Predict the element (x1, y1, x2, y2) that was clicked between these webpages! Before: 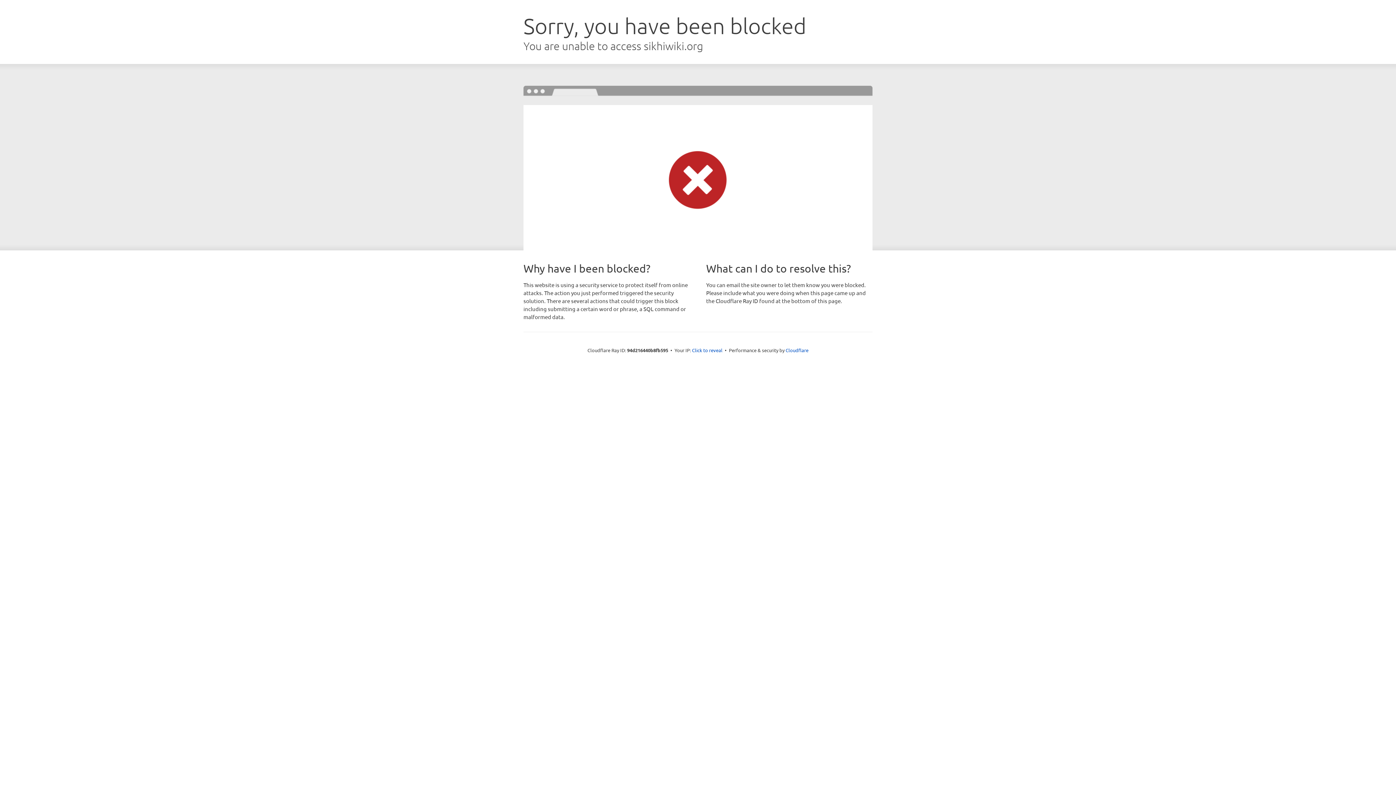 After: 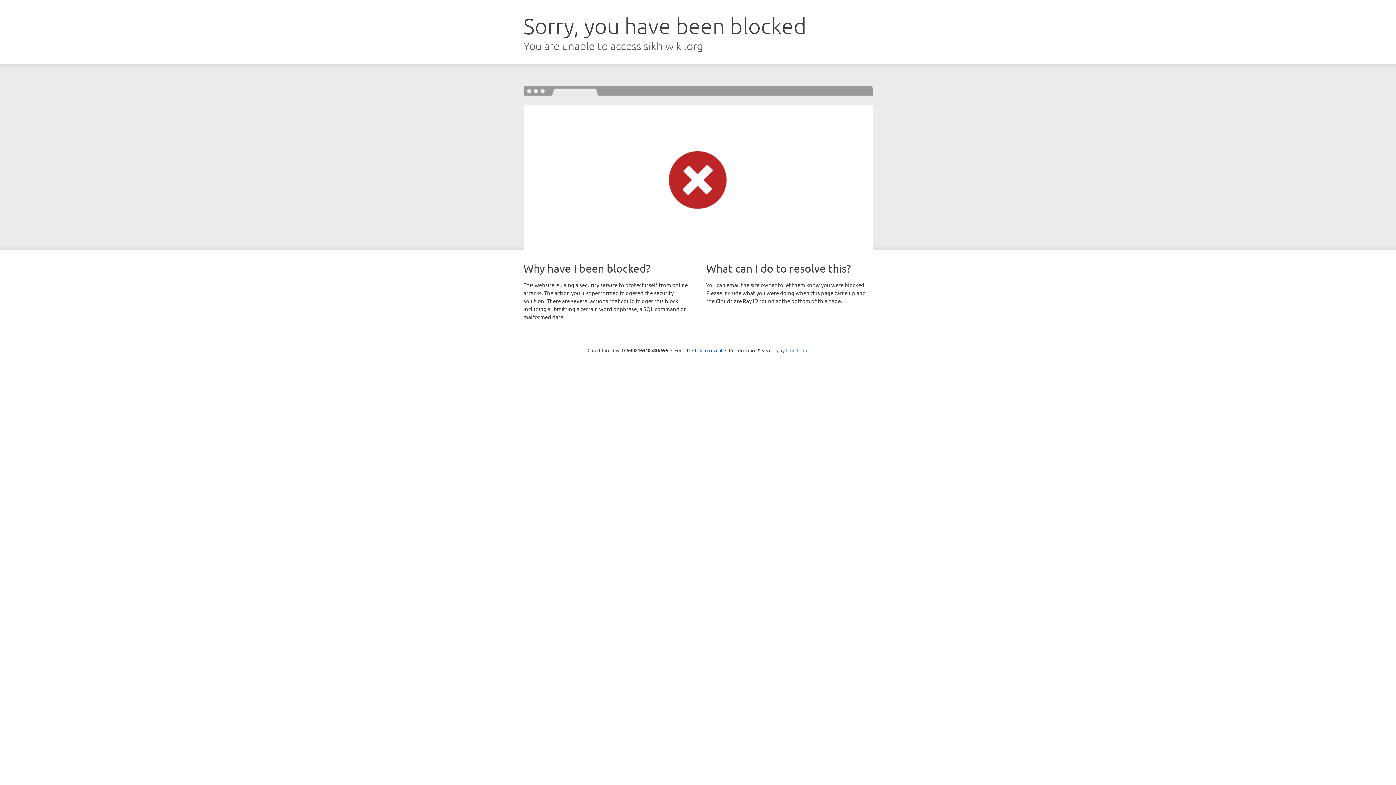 Action: label: Cloudflare bbox: (785, 347, 808, 353)